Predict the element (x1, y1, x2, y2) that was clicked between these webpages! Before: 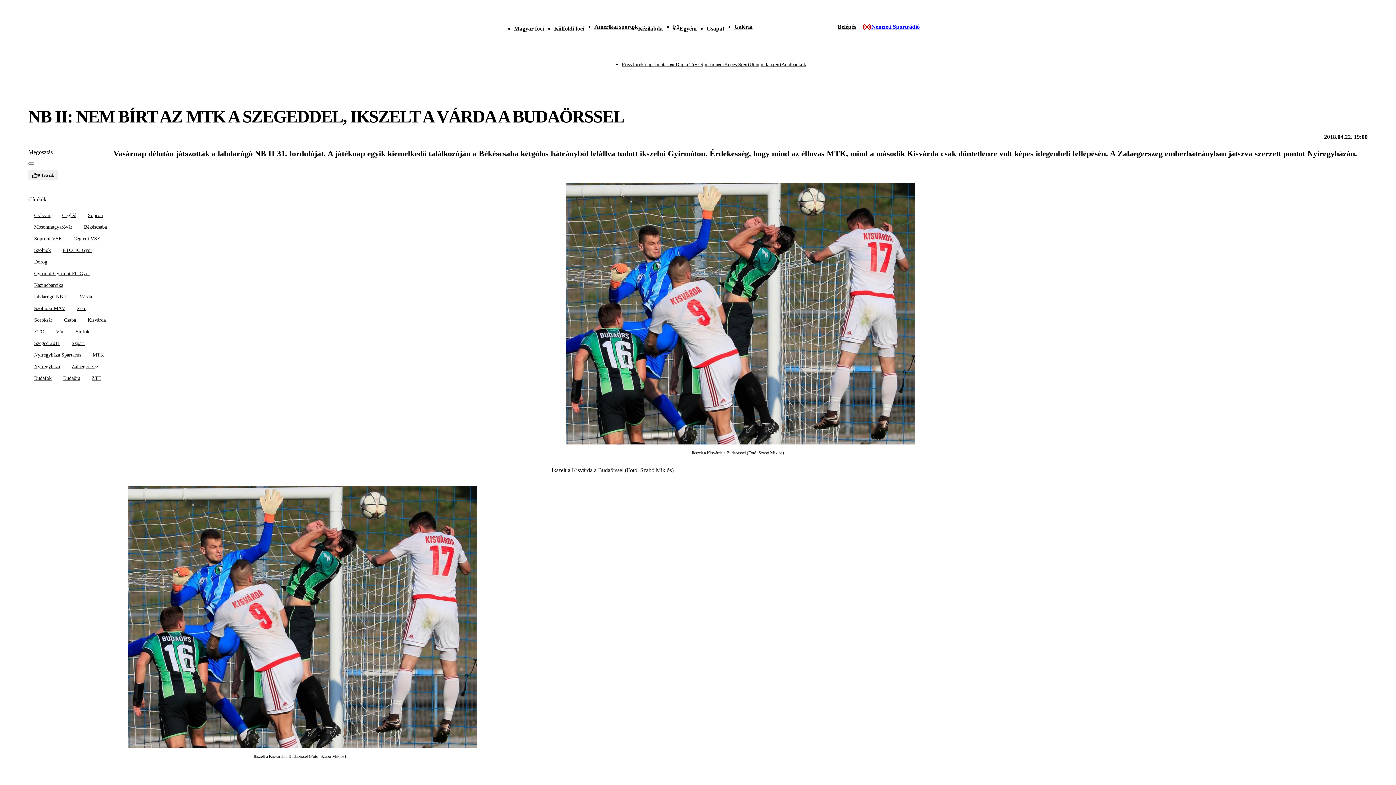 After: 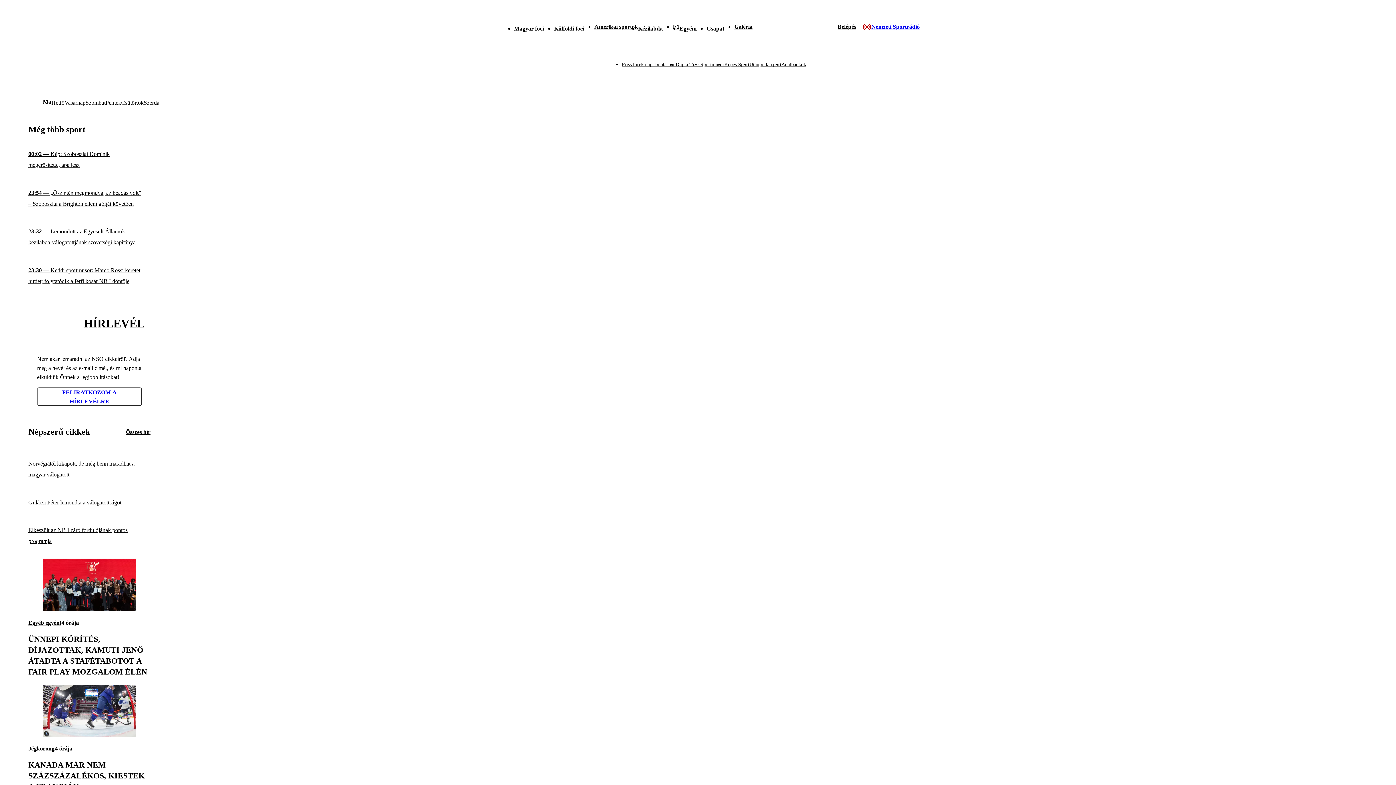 Action: label: Friss hírek napi bontásban bbox: (622, 61, 675, 67)